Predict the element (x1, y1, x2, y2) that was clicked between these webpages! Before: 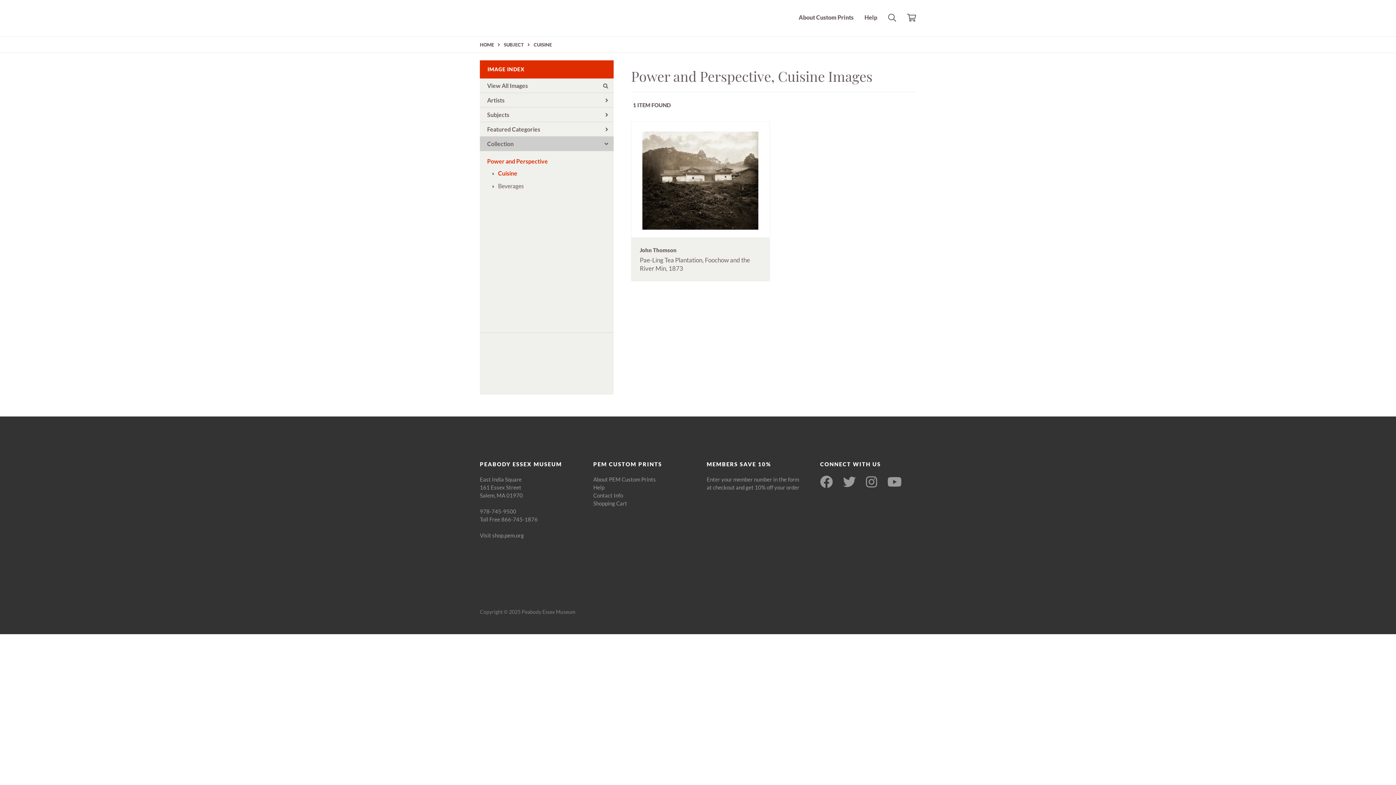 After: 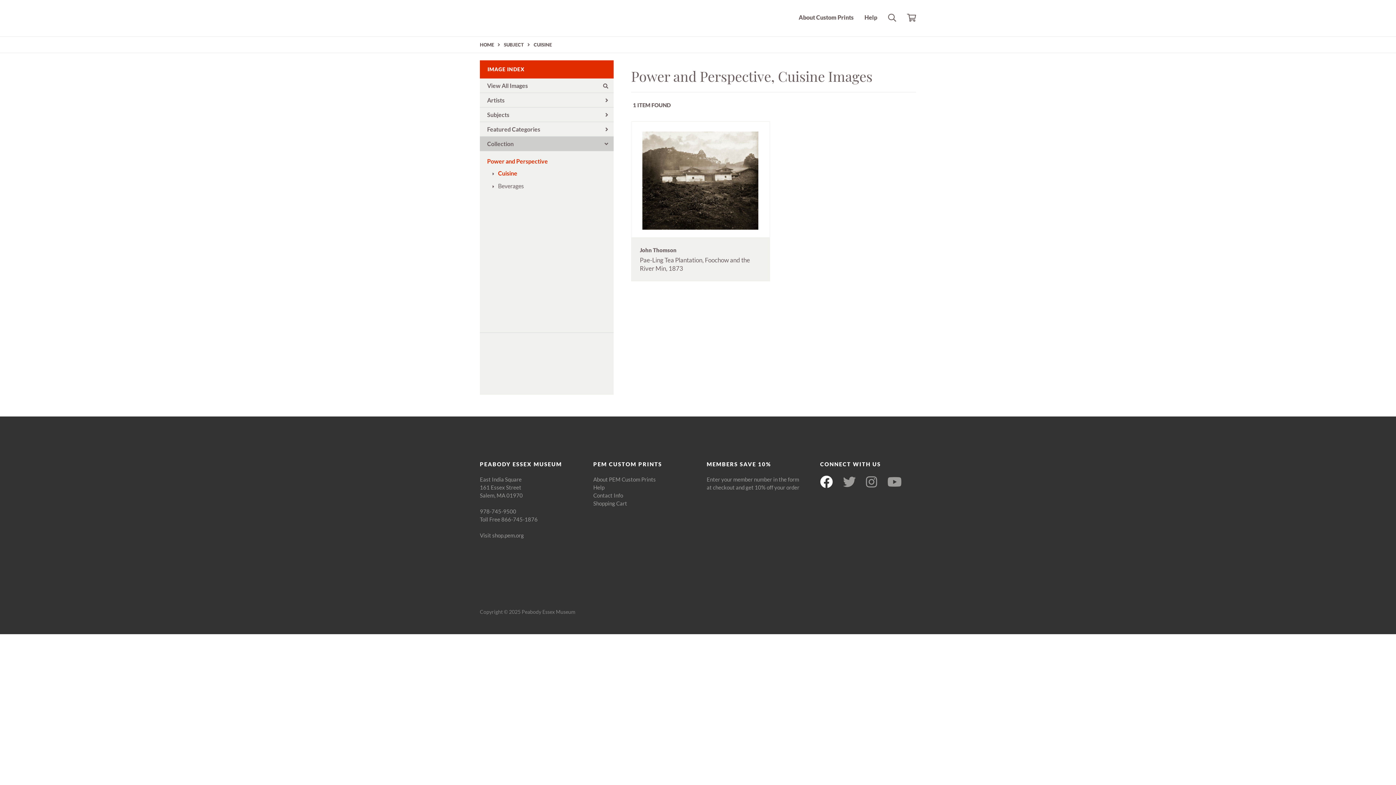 Action: bbox: (820, 481, 842, 488)